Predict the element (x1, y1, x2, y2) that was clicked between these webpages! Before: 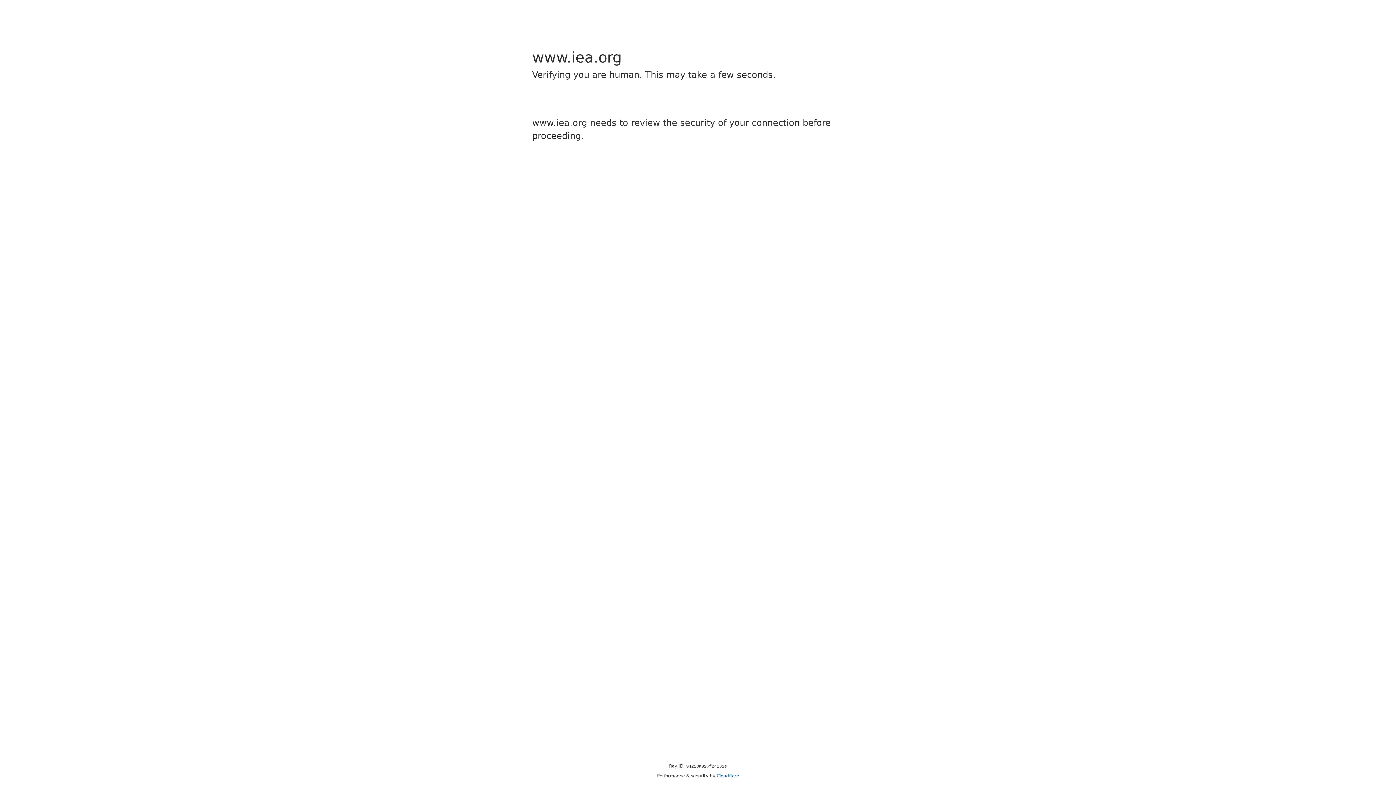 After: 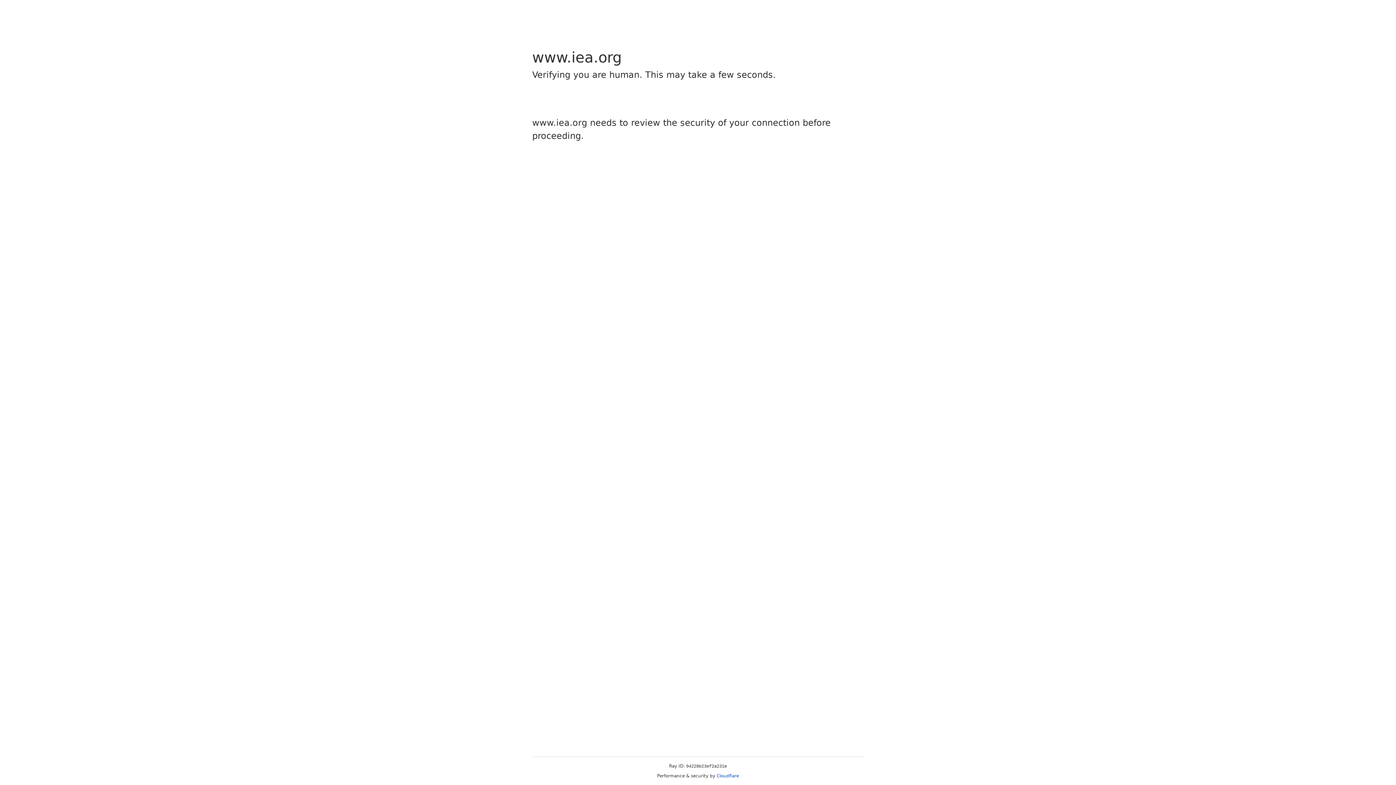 Action: label: Cloudflare bbox: (716, 773, 739, 778)